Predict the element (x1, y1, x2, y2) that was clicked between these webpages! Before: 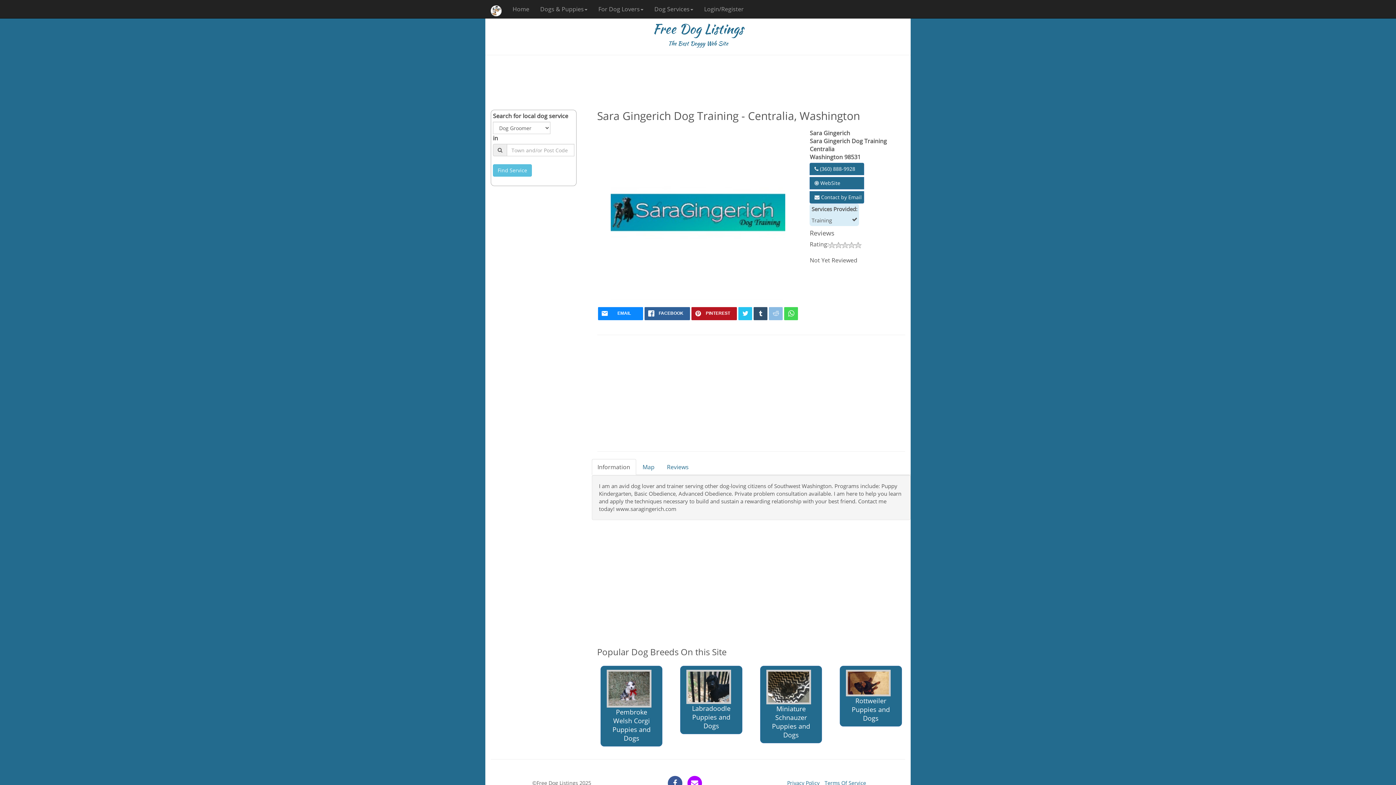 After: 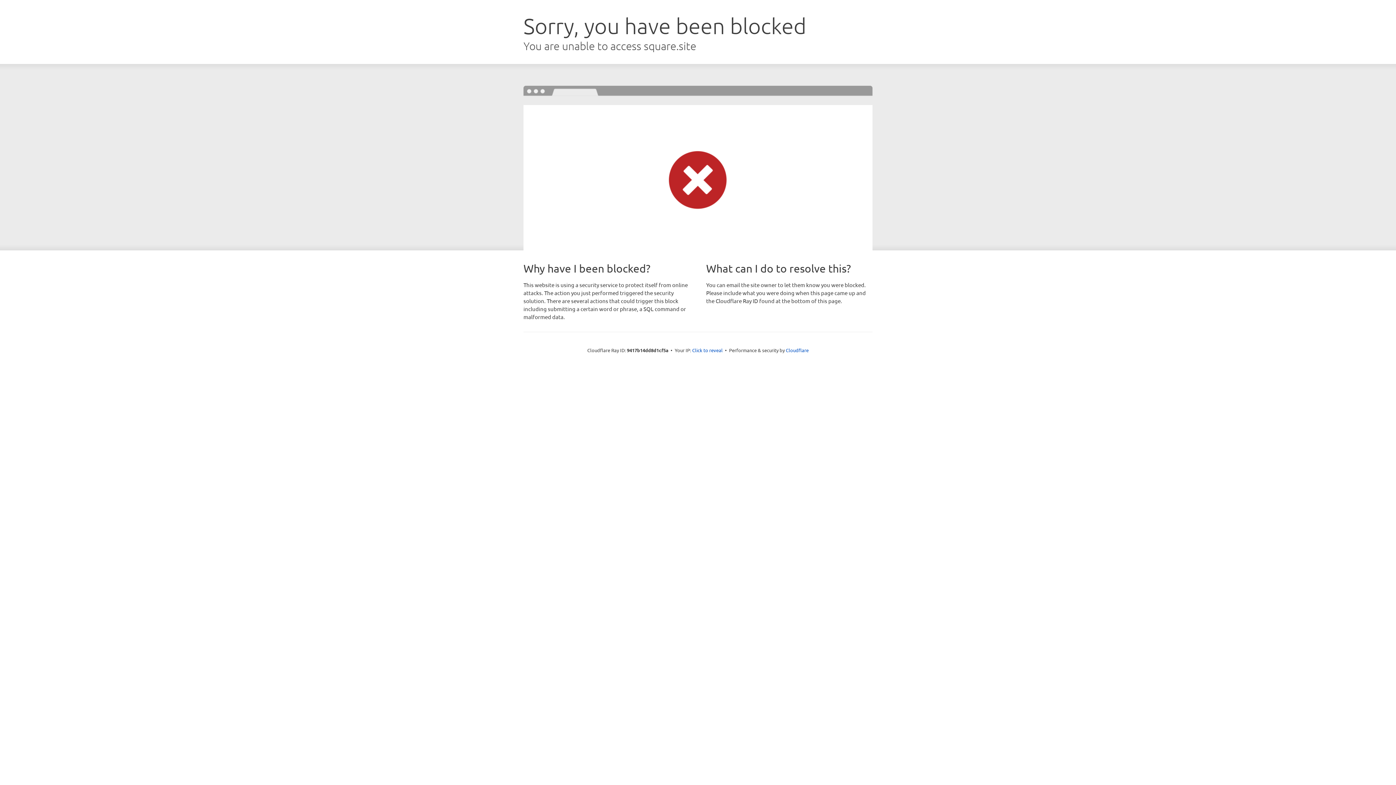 Action: bbox: (809, 177, 864, 189) label:  WebSite